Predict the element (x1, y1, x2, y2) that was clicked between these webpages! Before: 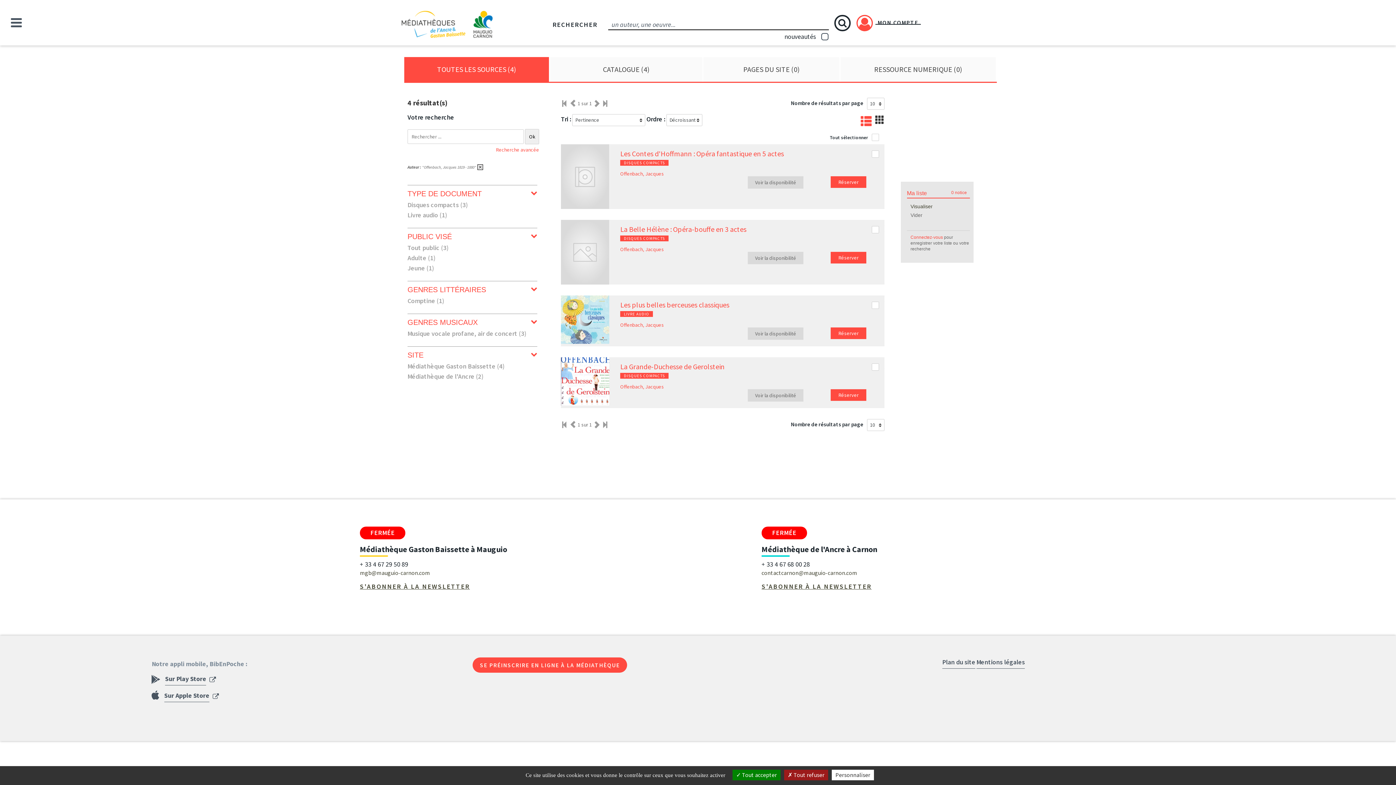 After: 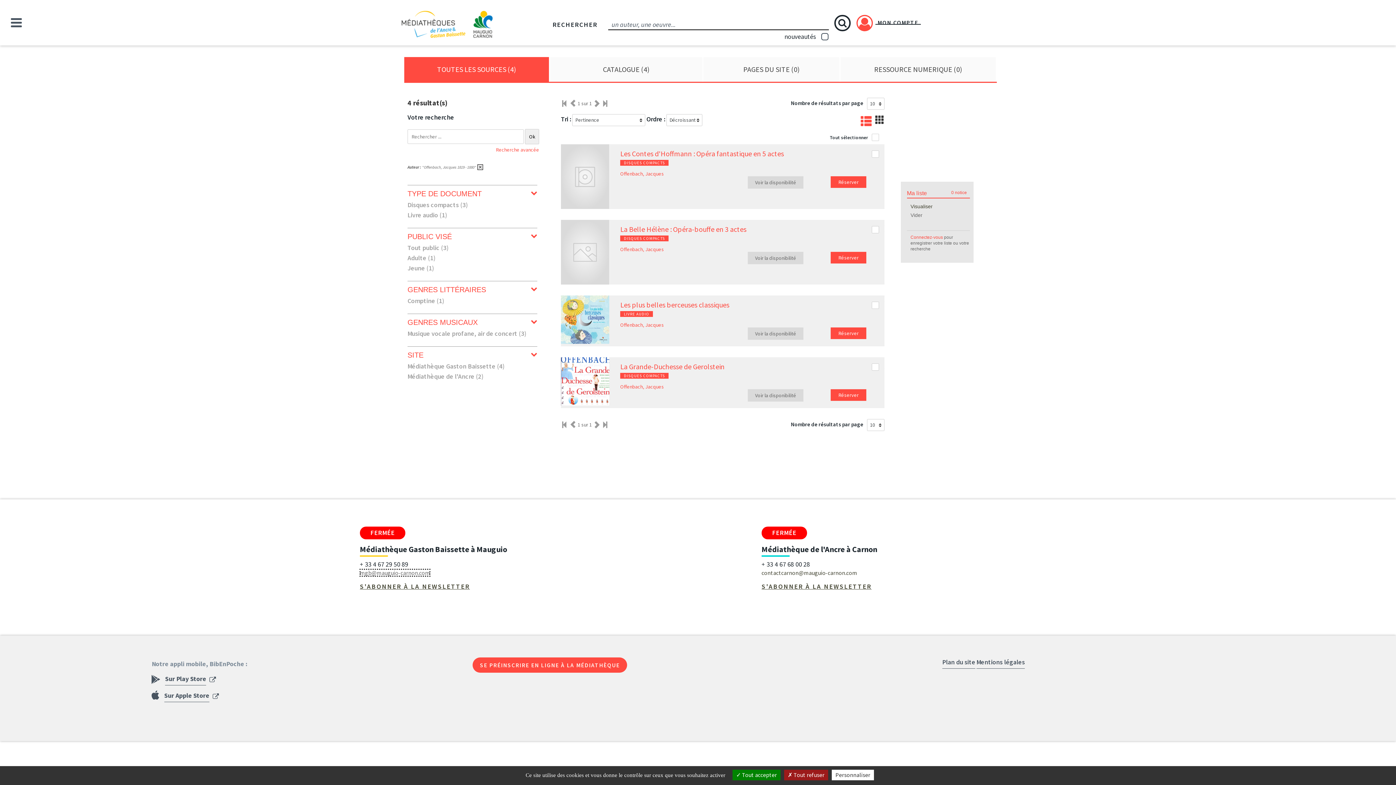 Action: label: mgb@mauguio-carnon.com bbox: (360, 569, 430, 576)